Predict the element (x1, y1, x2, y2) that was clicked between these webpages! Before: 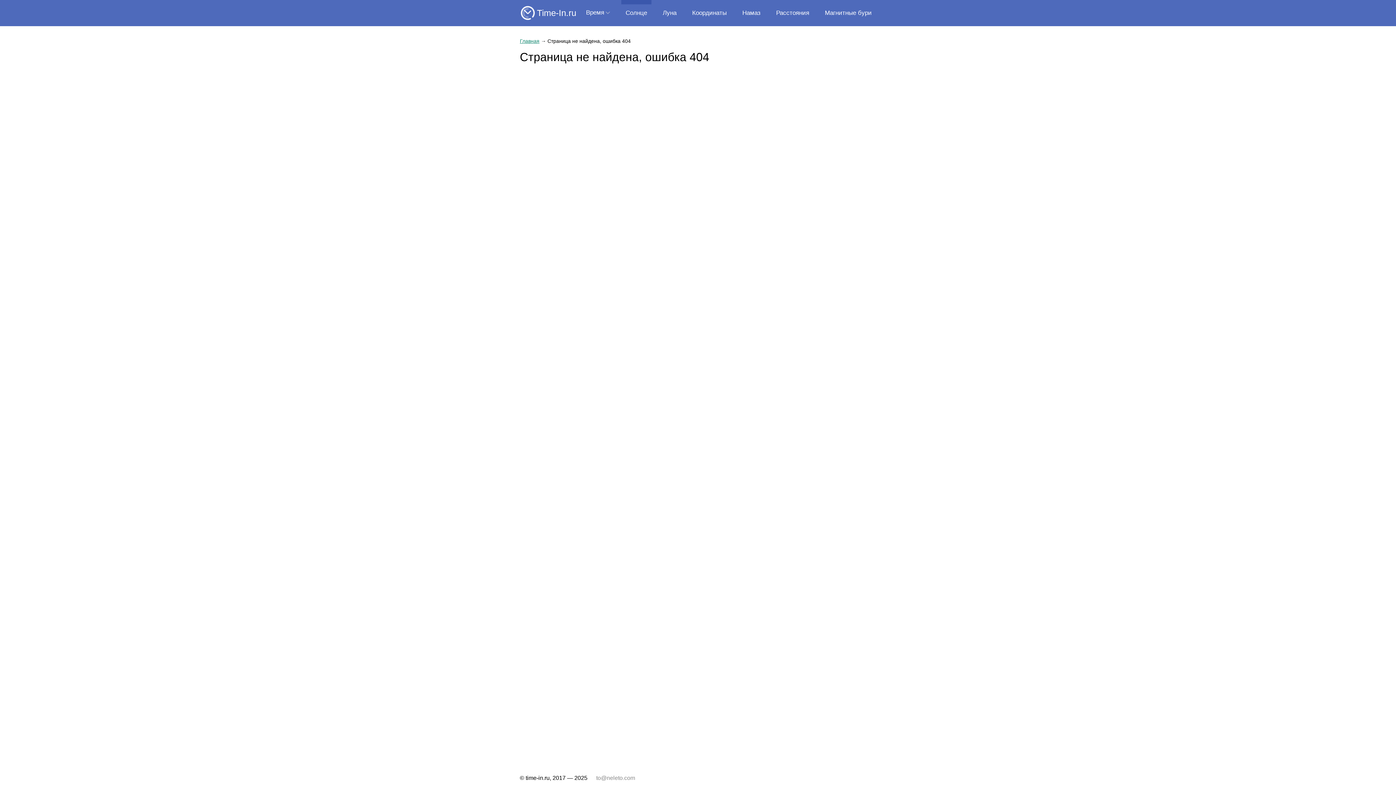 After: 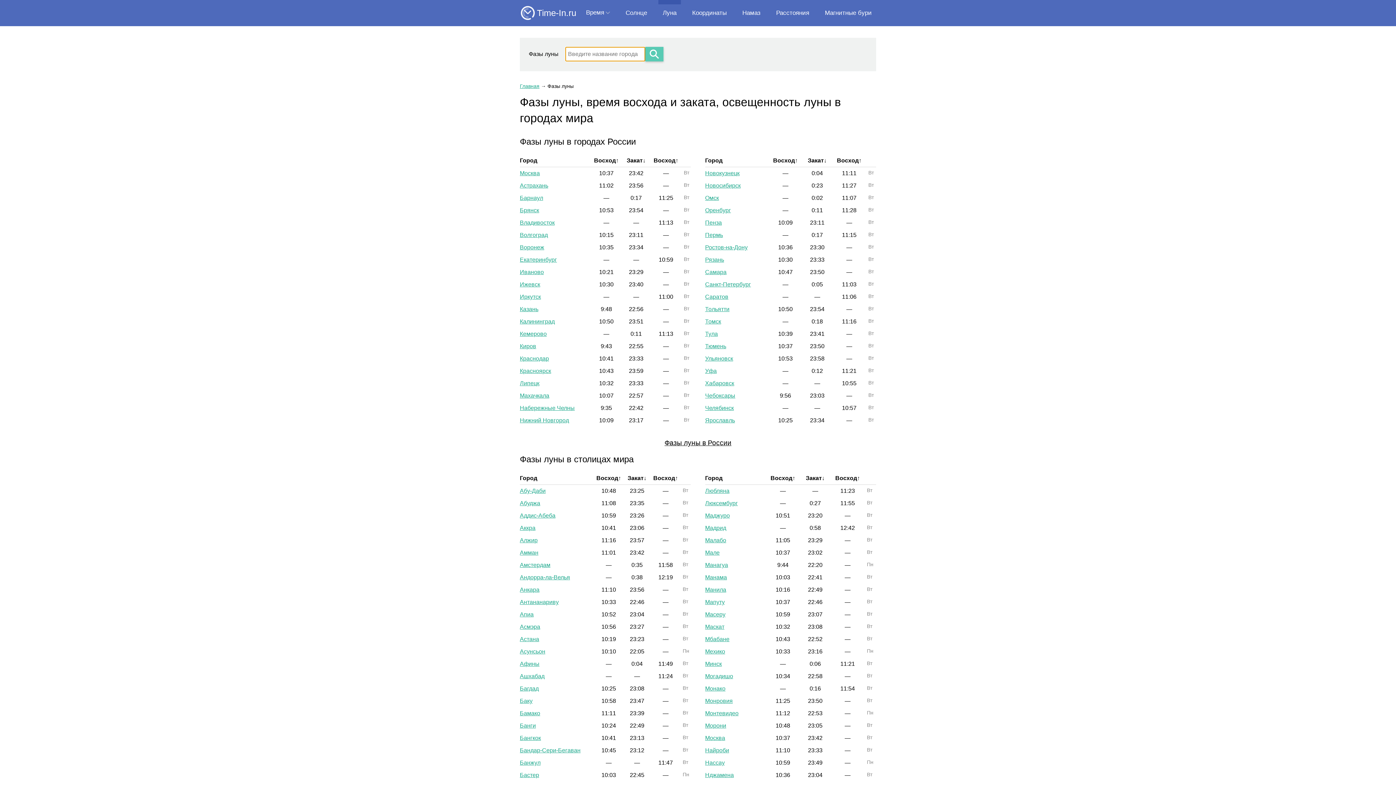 Action: label: Луна bbox: (658, 0, 681, 26)